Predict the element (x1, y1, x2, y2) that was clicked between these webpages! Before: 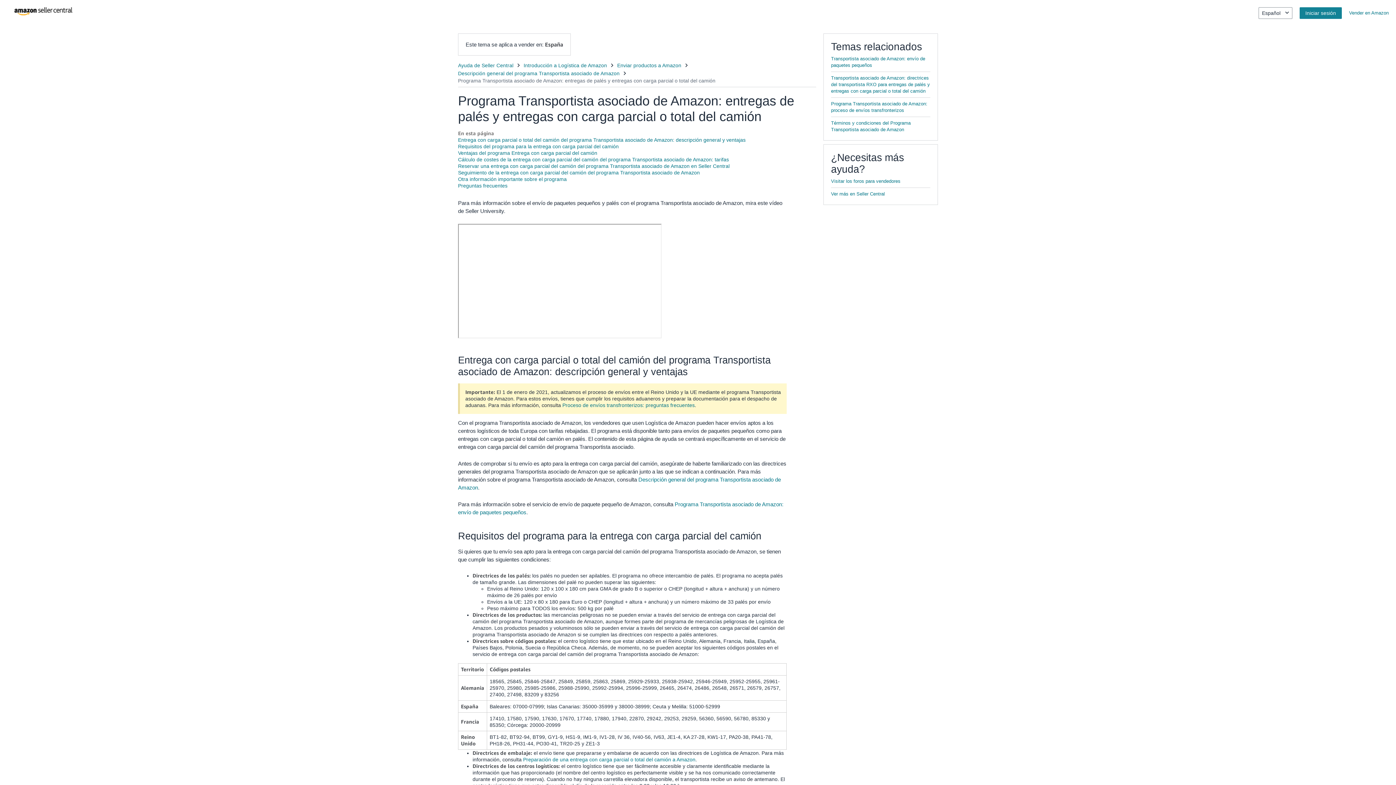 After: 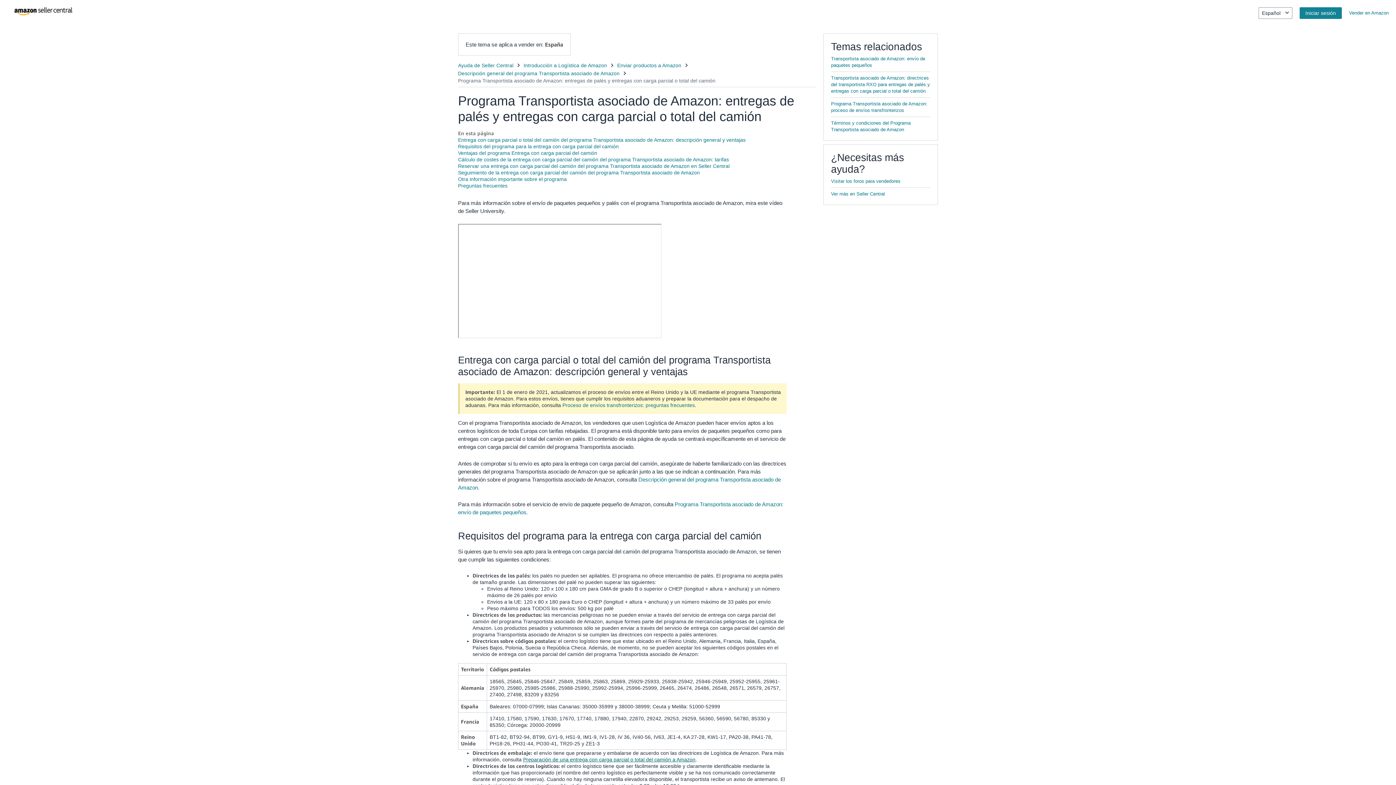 Action: label: Preparación de una entrega con carga parcial o total del camión a Amazon bbox: (523, 757, 695, 762)